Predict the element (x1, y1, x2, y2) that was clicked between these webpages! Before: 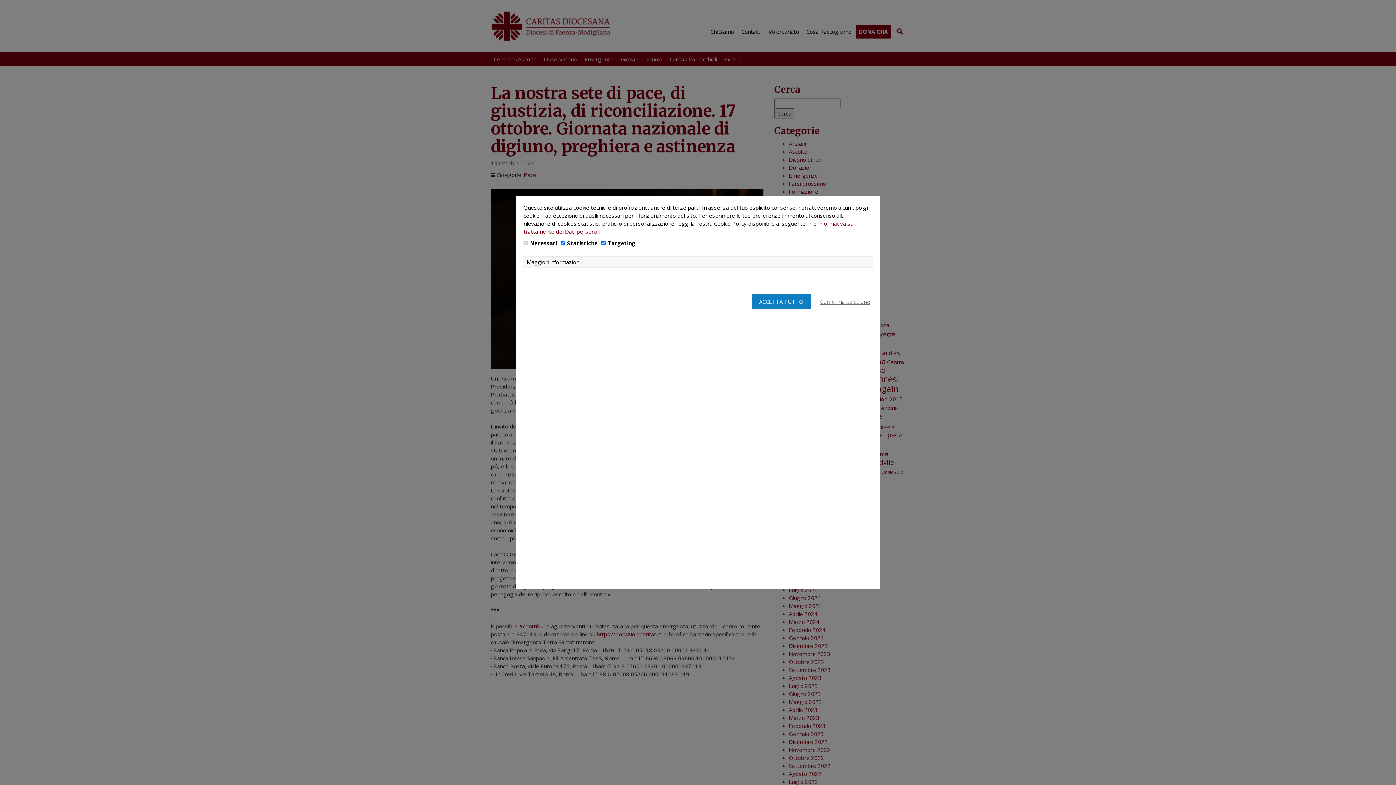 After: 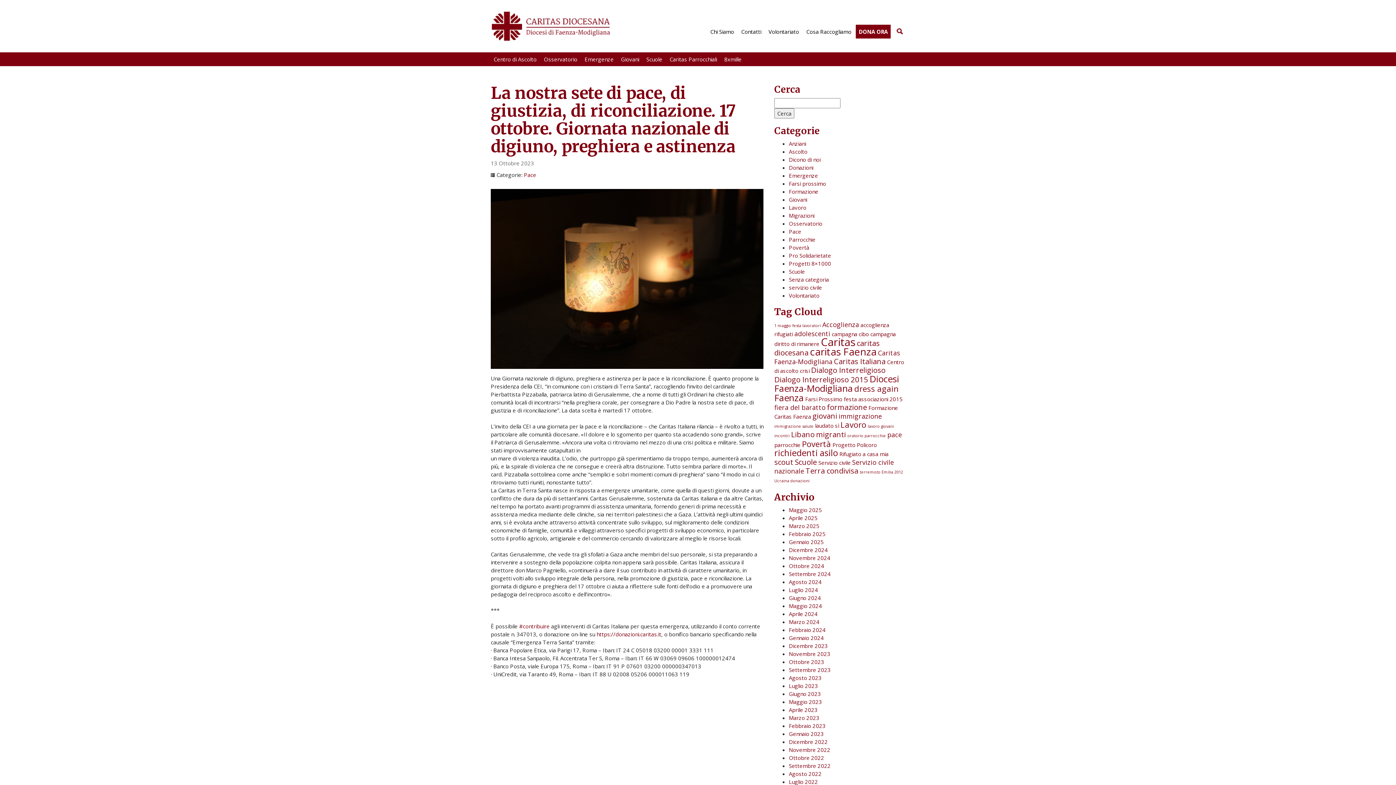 Action: bbox: (818, 289, 872, 314) label: Conferma selezione